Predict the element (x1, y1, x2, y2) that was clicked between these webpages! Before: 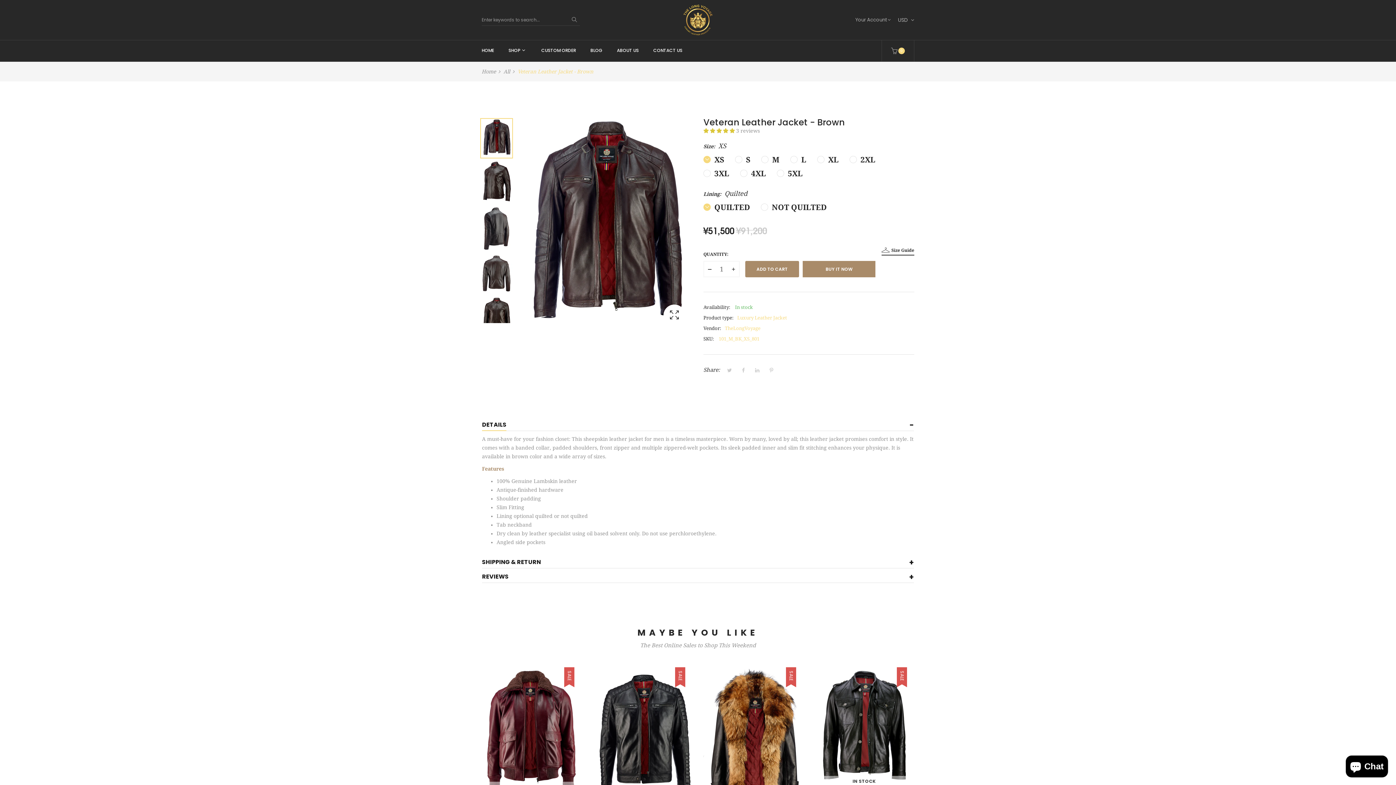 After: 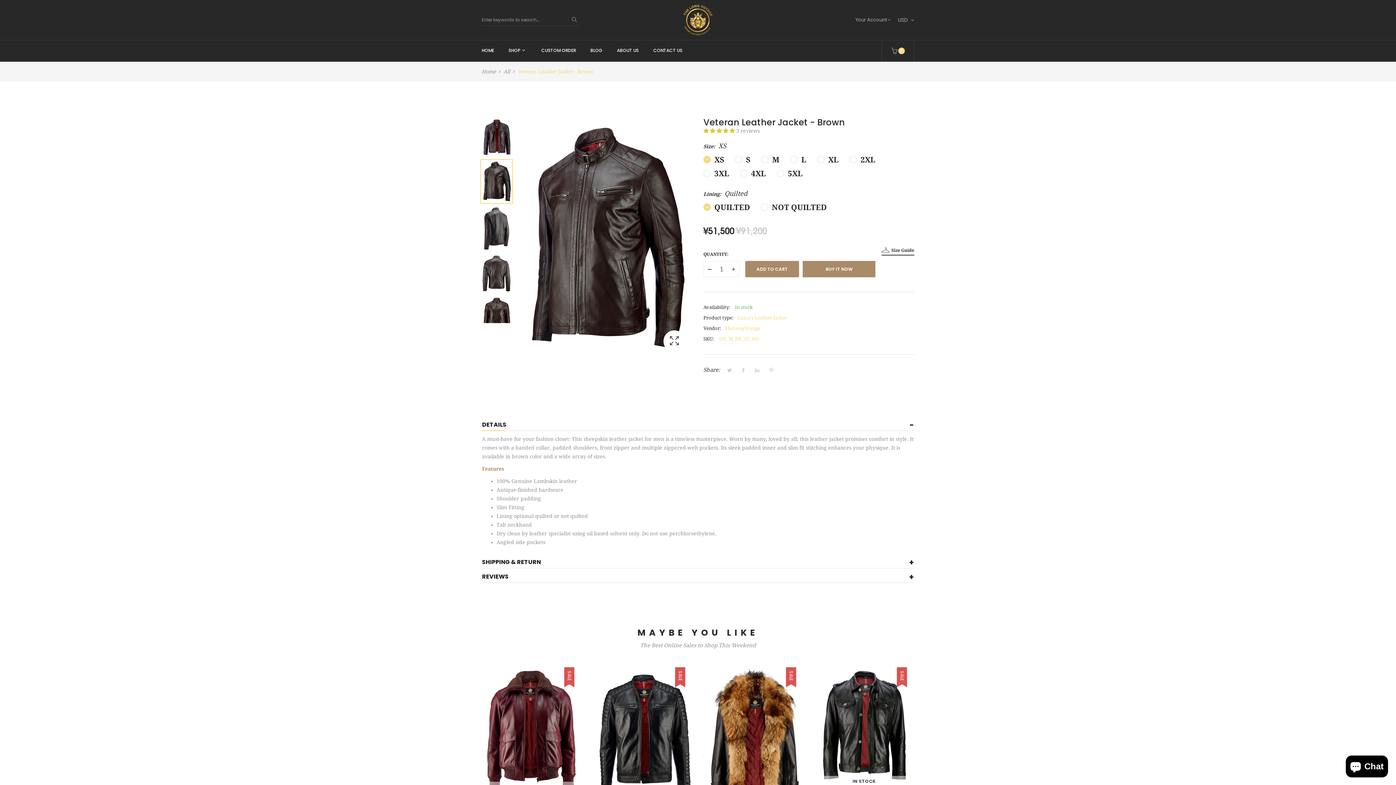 Action: bbox: (480, 159, 513, 204)